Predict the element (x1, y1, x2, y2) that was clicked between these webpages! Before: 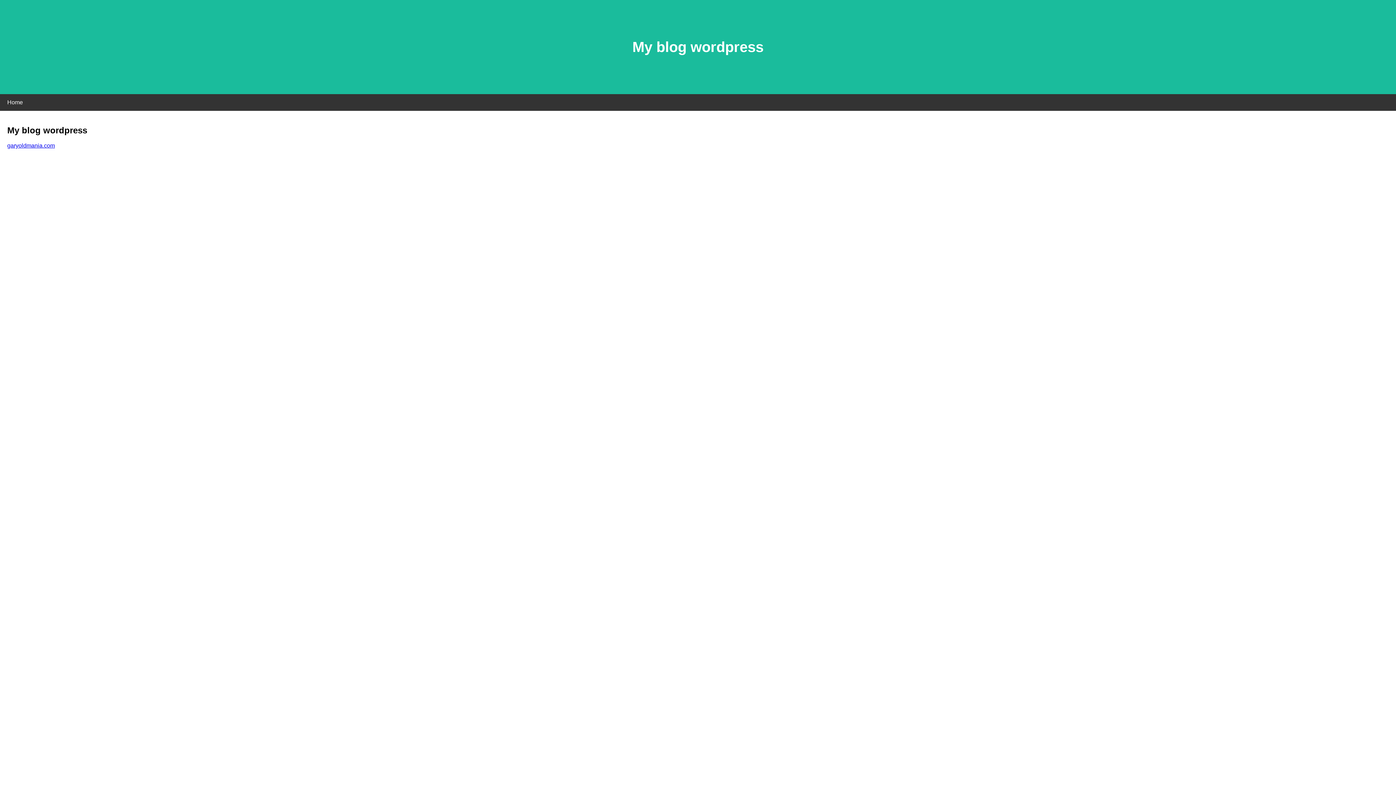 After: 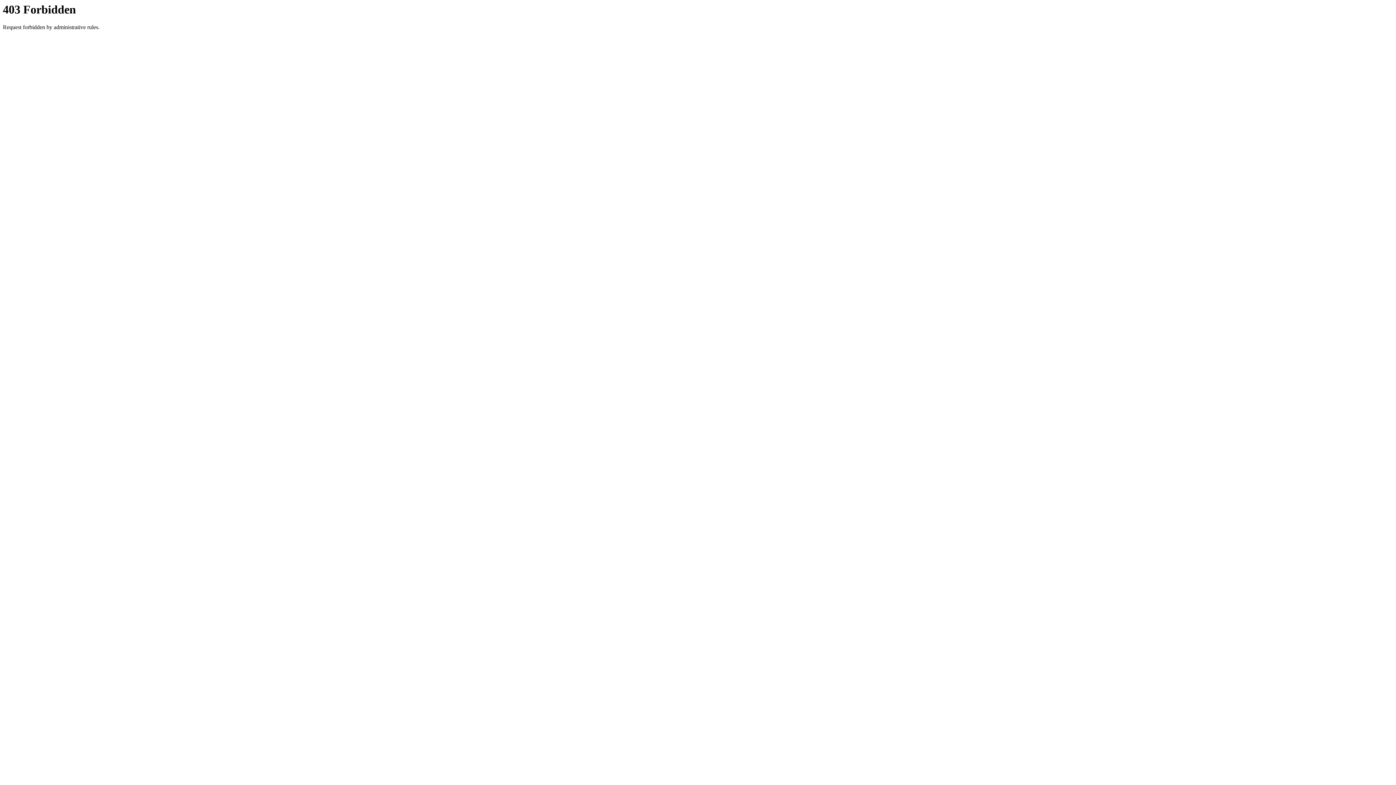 Action: bbox: (7, 142, 54, 148) label: garyoldmania.com